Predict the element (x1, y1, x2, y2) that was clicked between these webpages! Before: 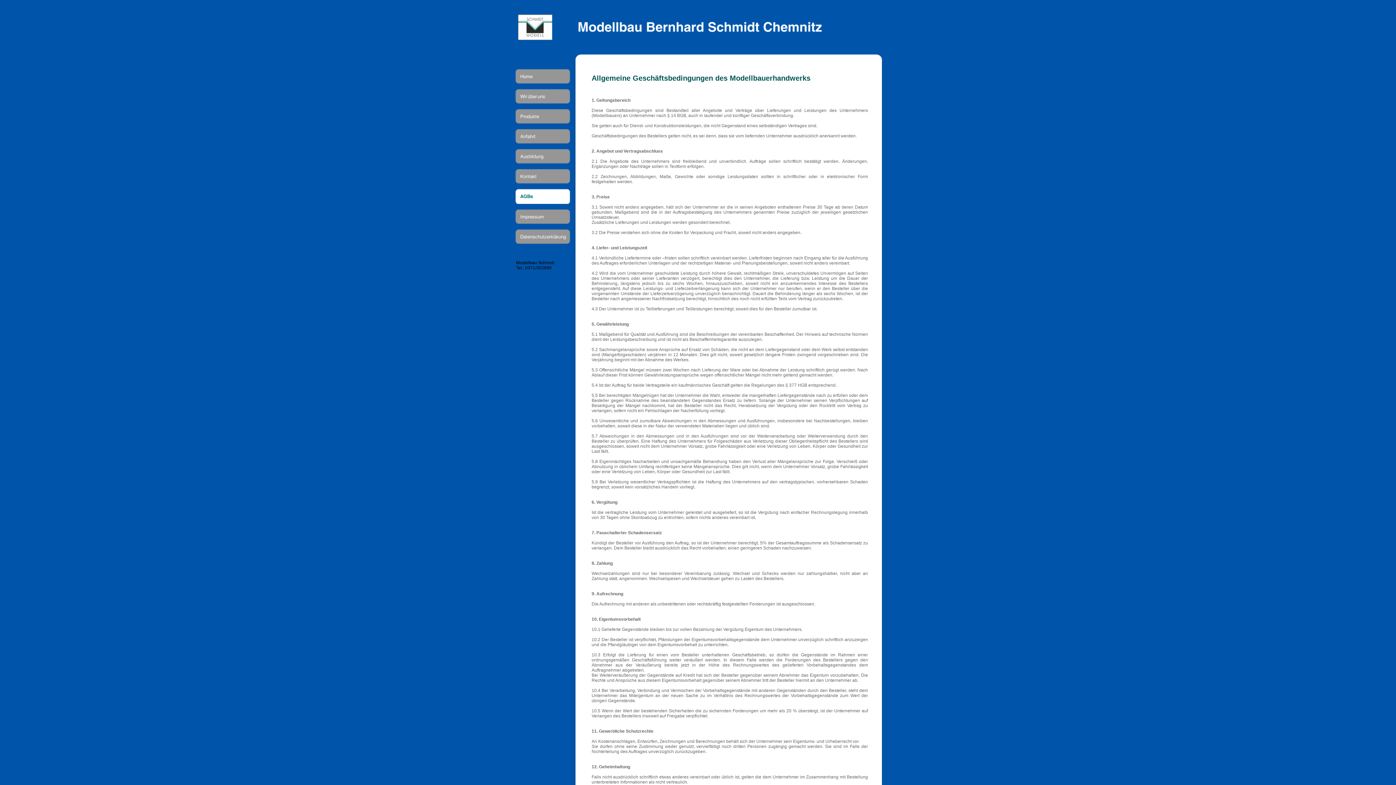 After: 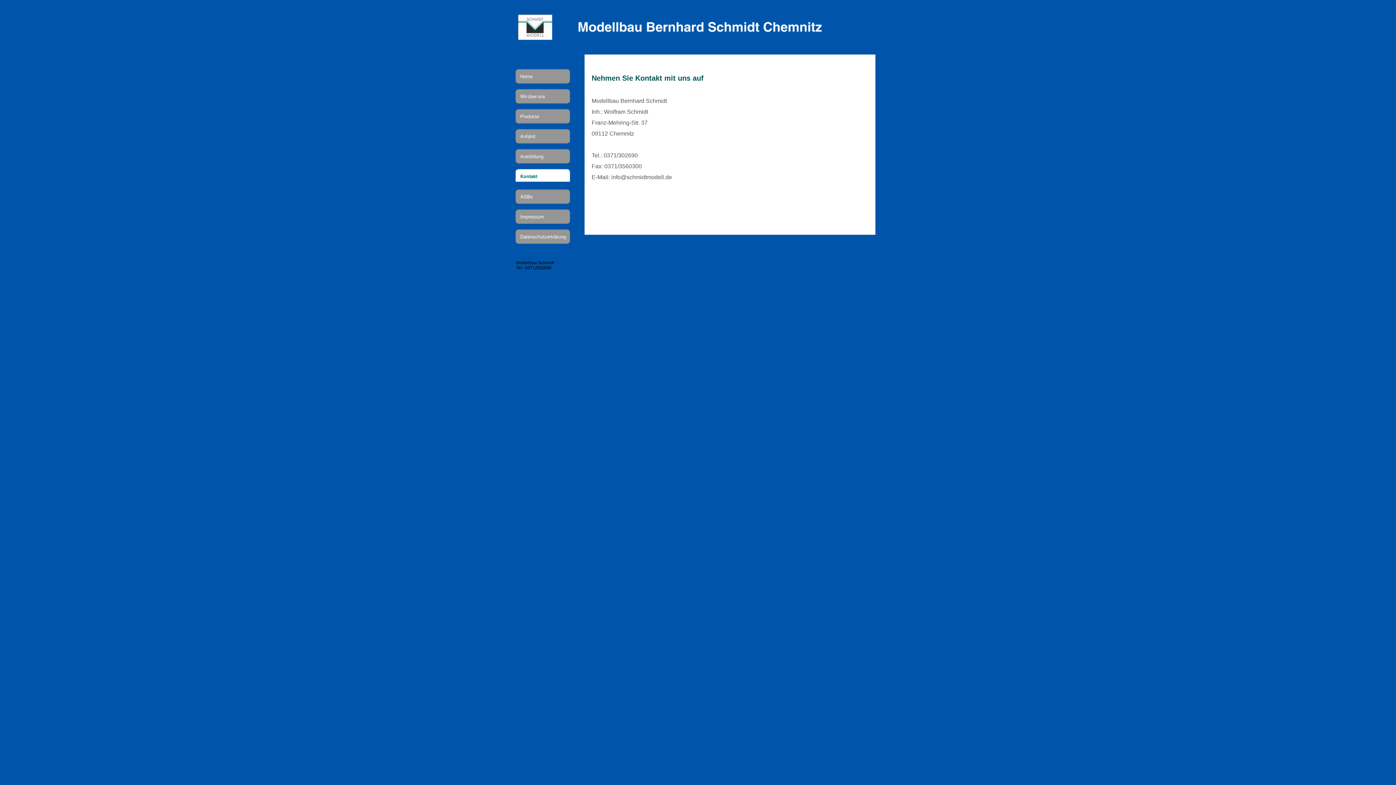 Action: bbox: (515, 179, 570, 184)